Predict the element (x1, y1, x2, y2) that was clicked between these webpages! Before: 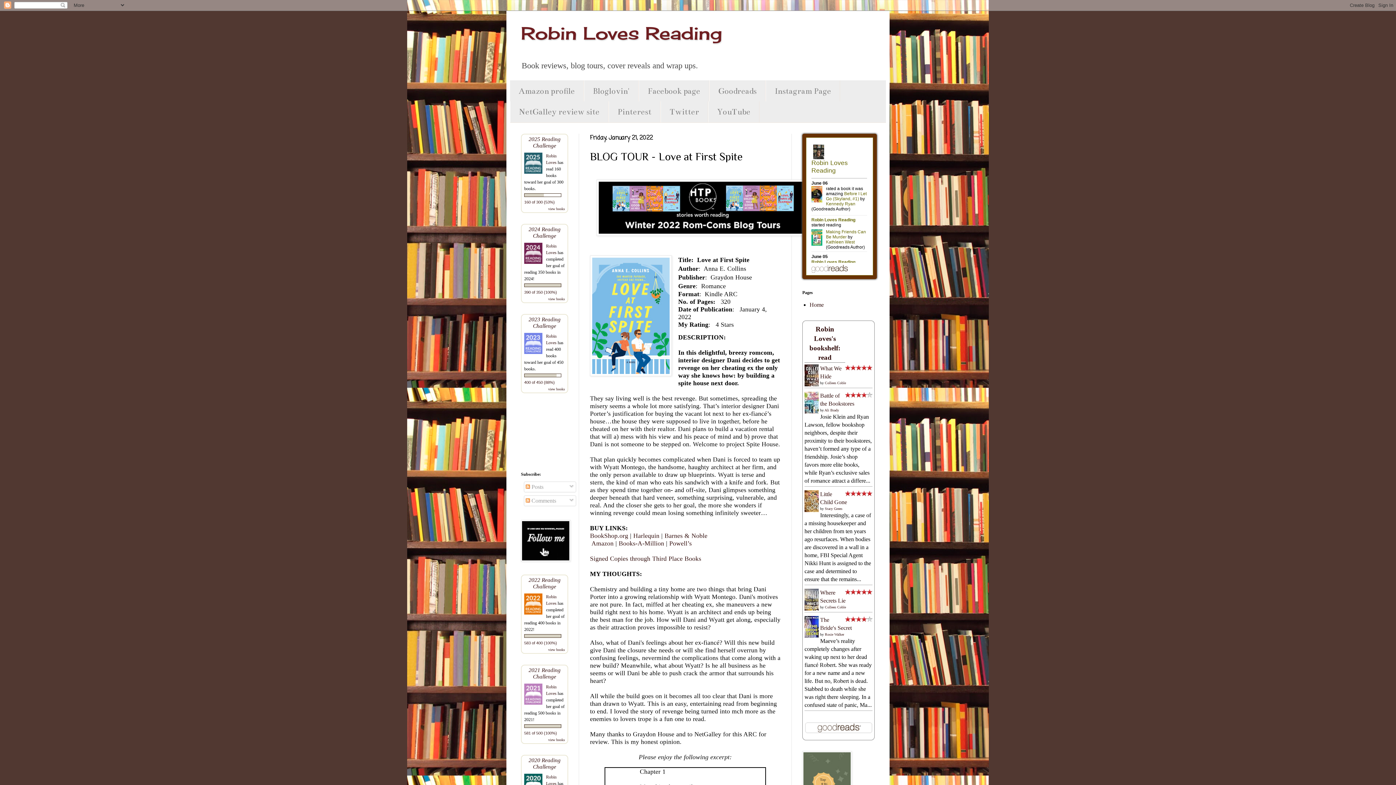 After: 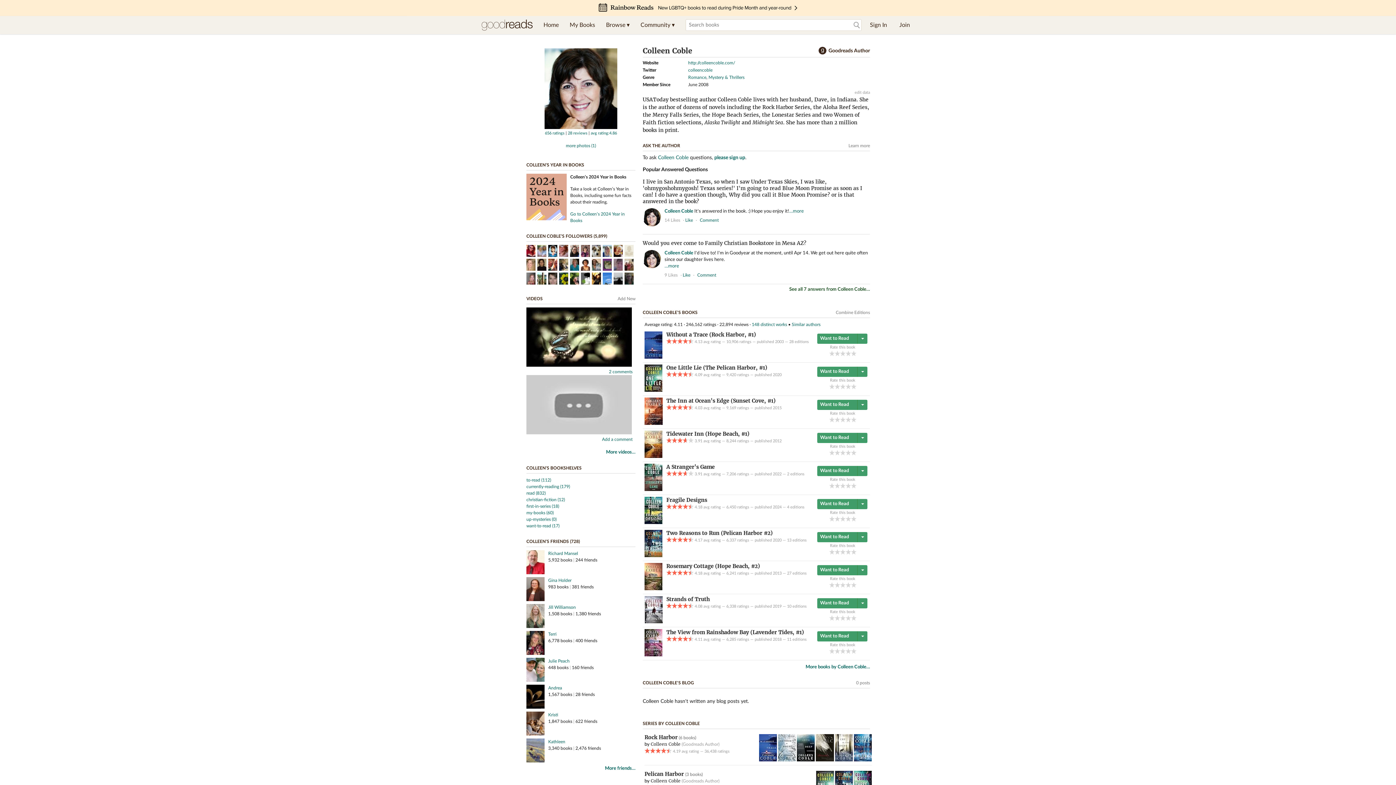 Action: bbox: (825, 605, 846, 609) label: Colleen Coble